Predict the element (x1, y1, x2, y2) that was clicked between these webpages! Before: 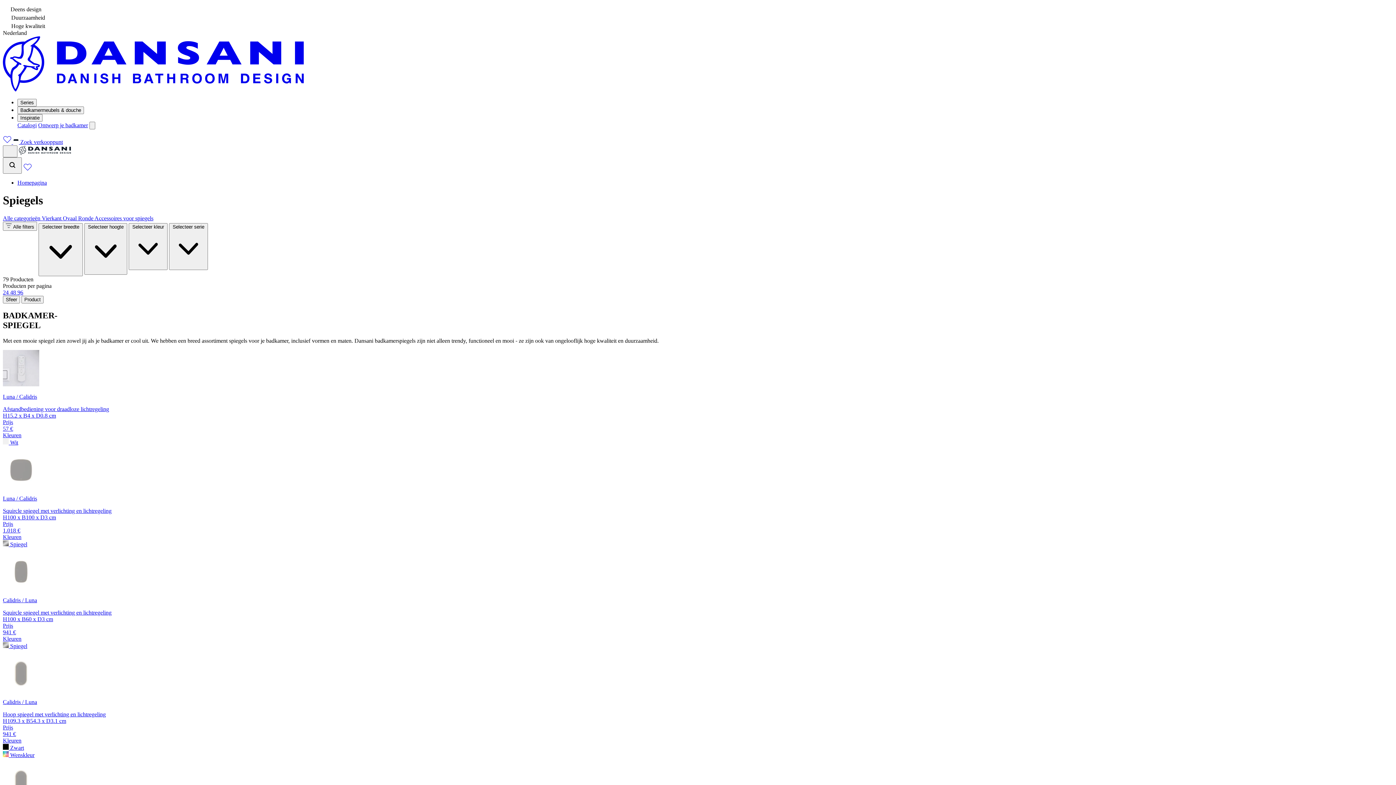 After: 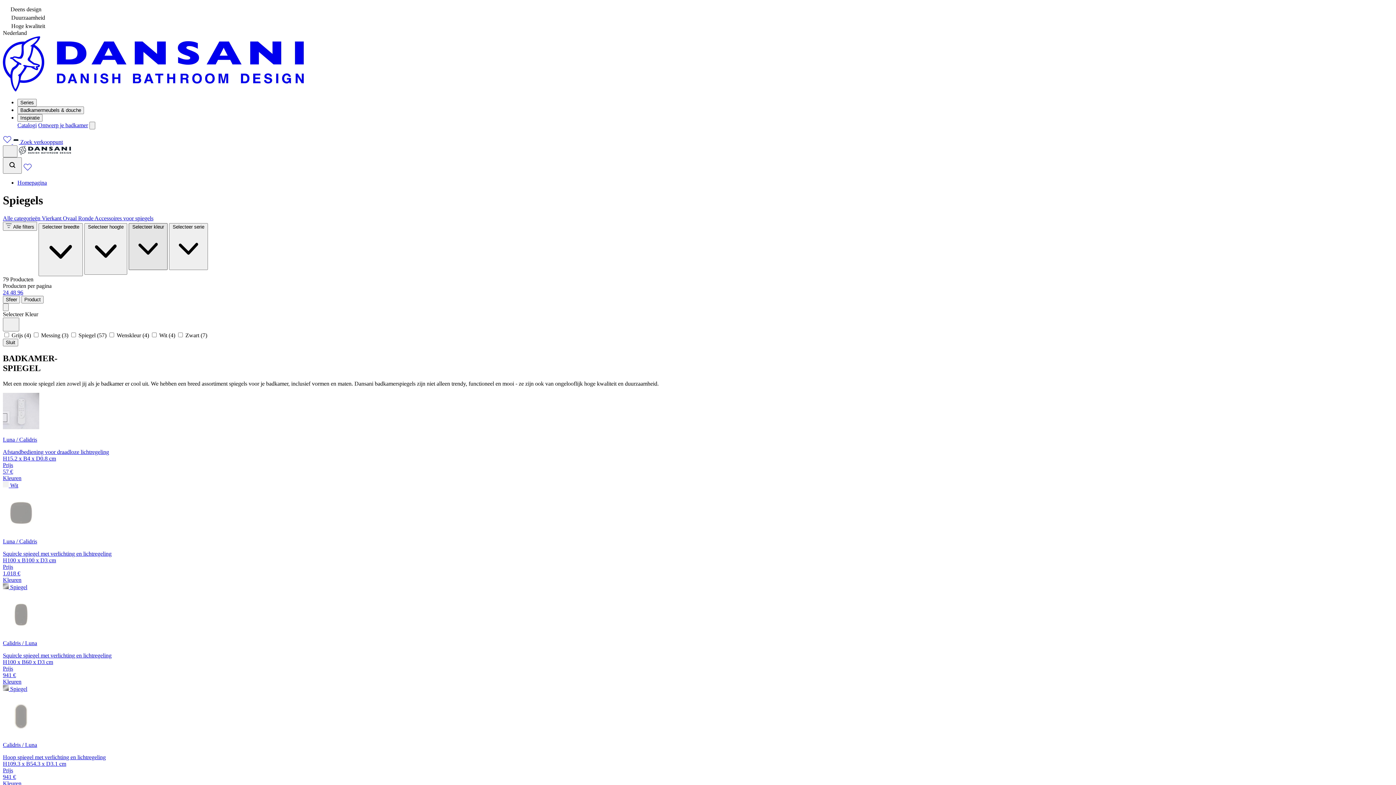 Action: bbox: (128, 223, 167, 270) label: Selecteer kleur 